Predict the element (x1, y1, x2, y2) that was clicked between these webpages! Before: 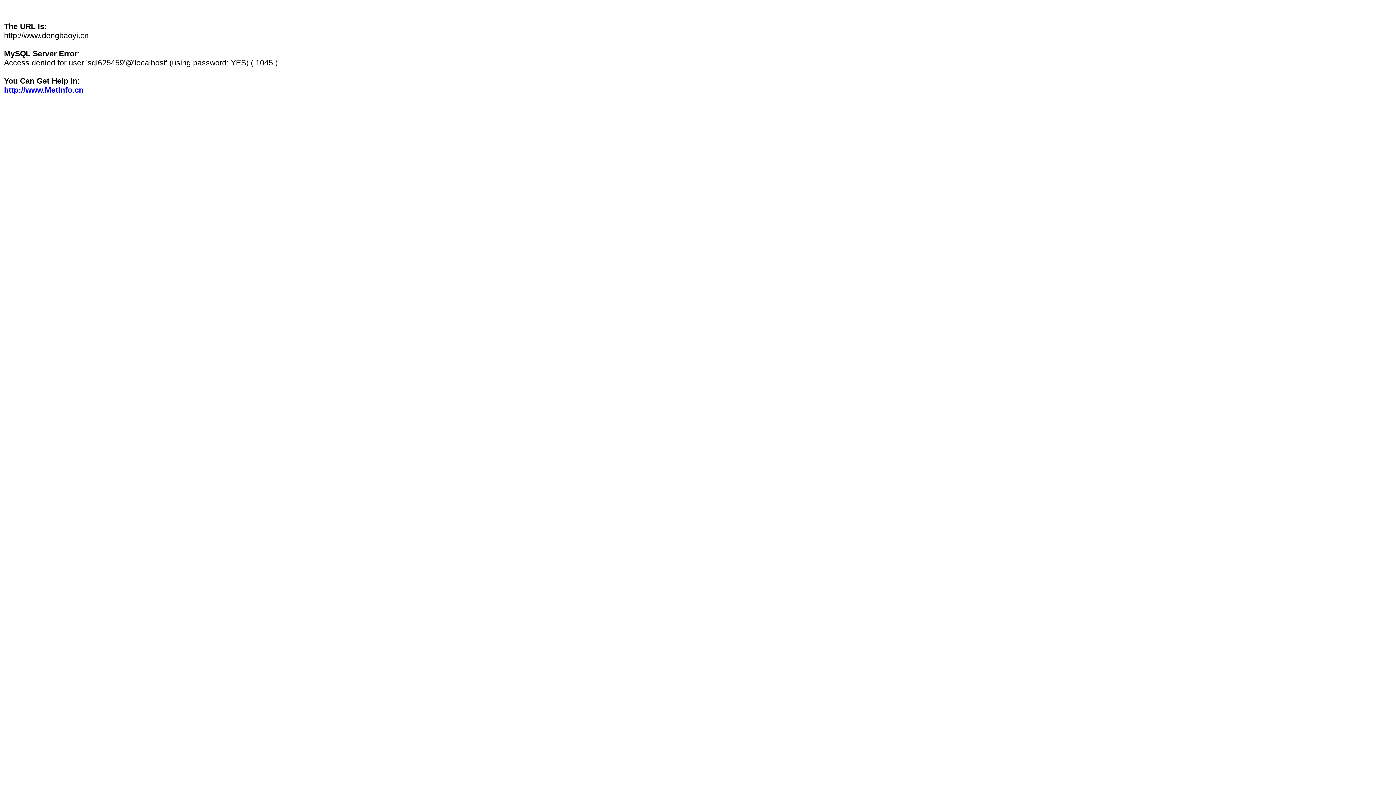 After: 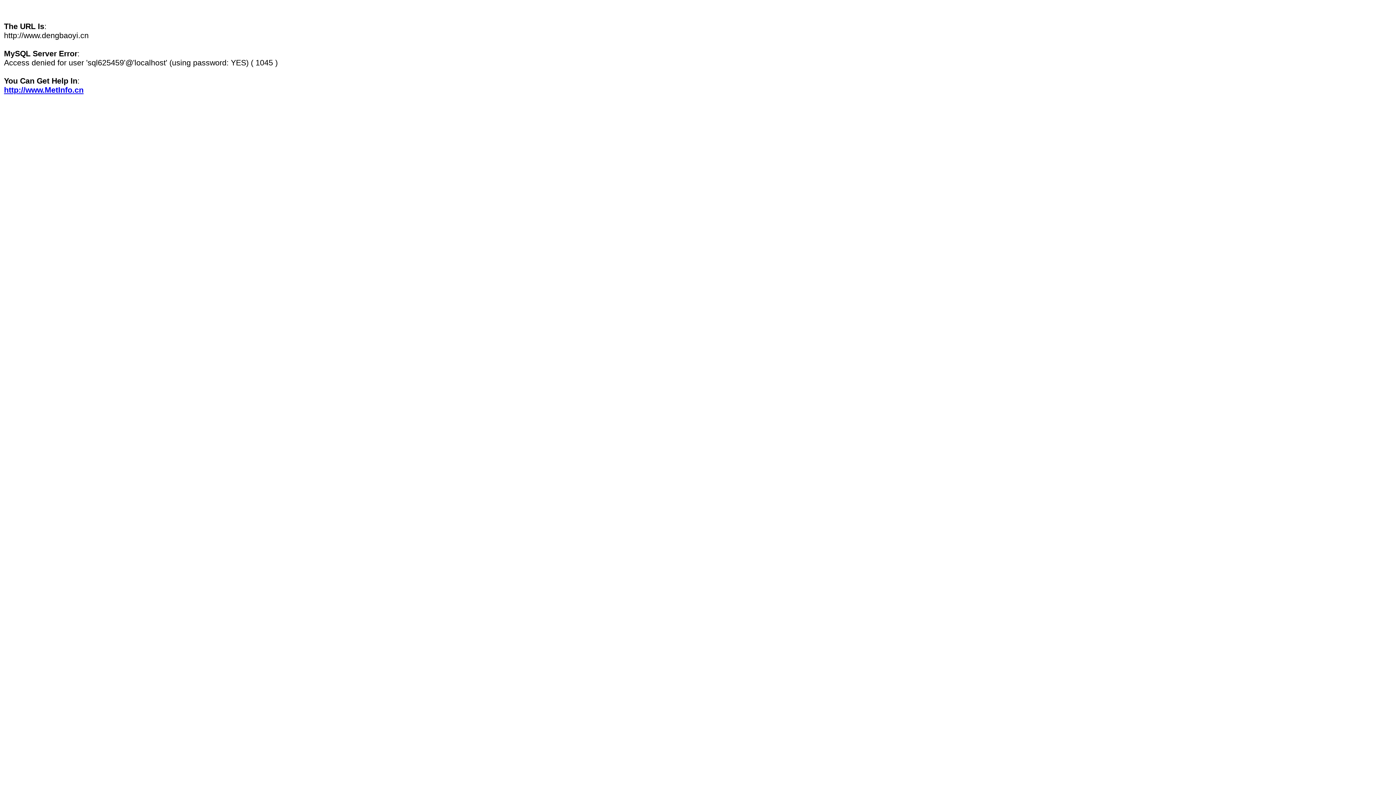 Action: label: http://www.MetInfo.cn bbox: (4, 85, 83, 94)